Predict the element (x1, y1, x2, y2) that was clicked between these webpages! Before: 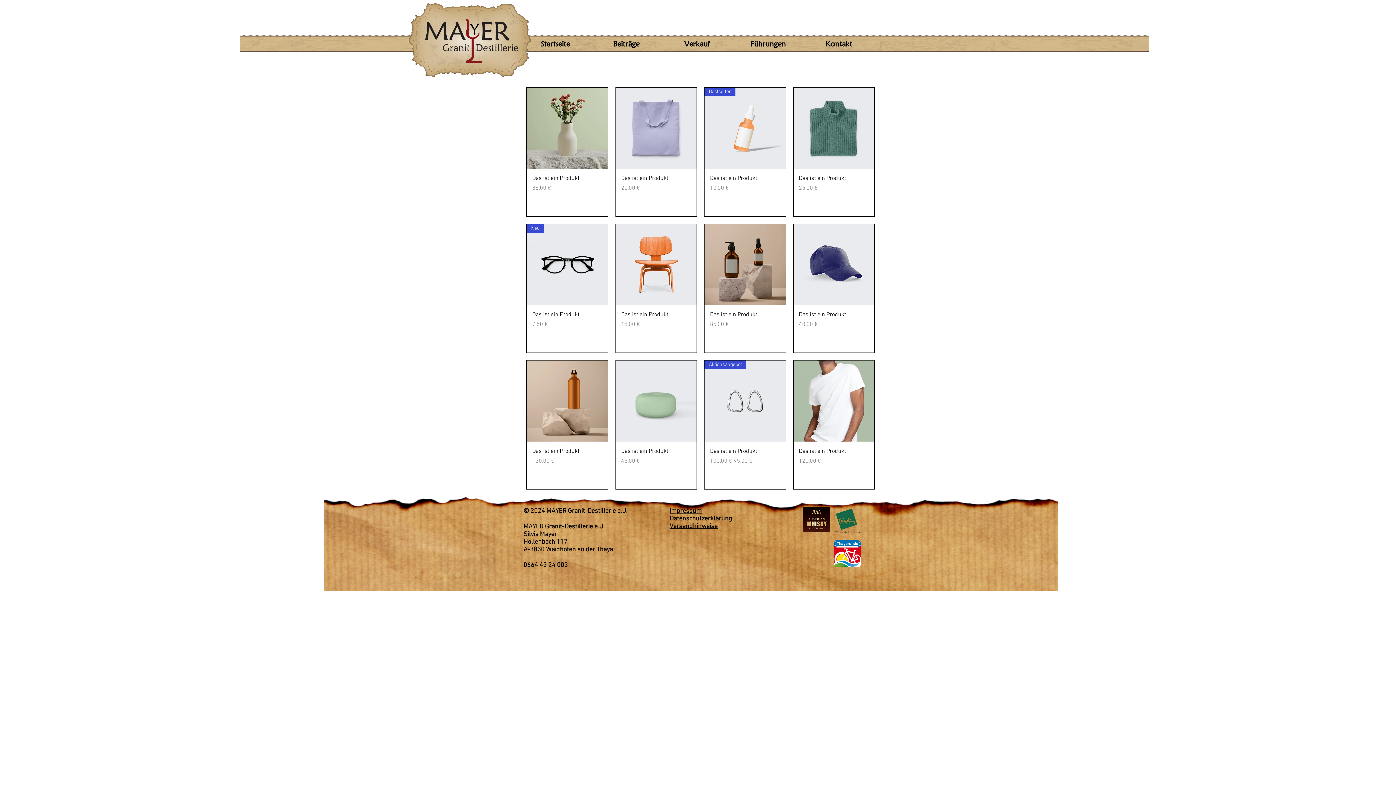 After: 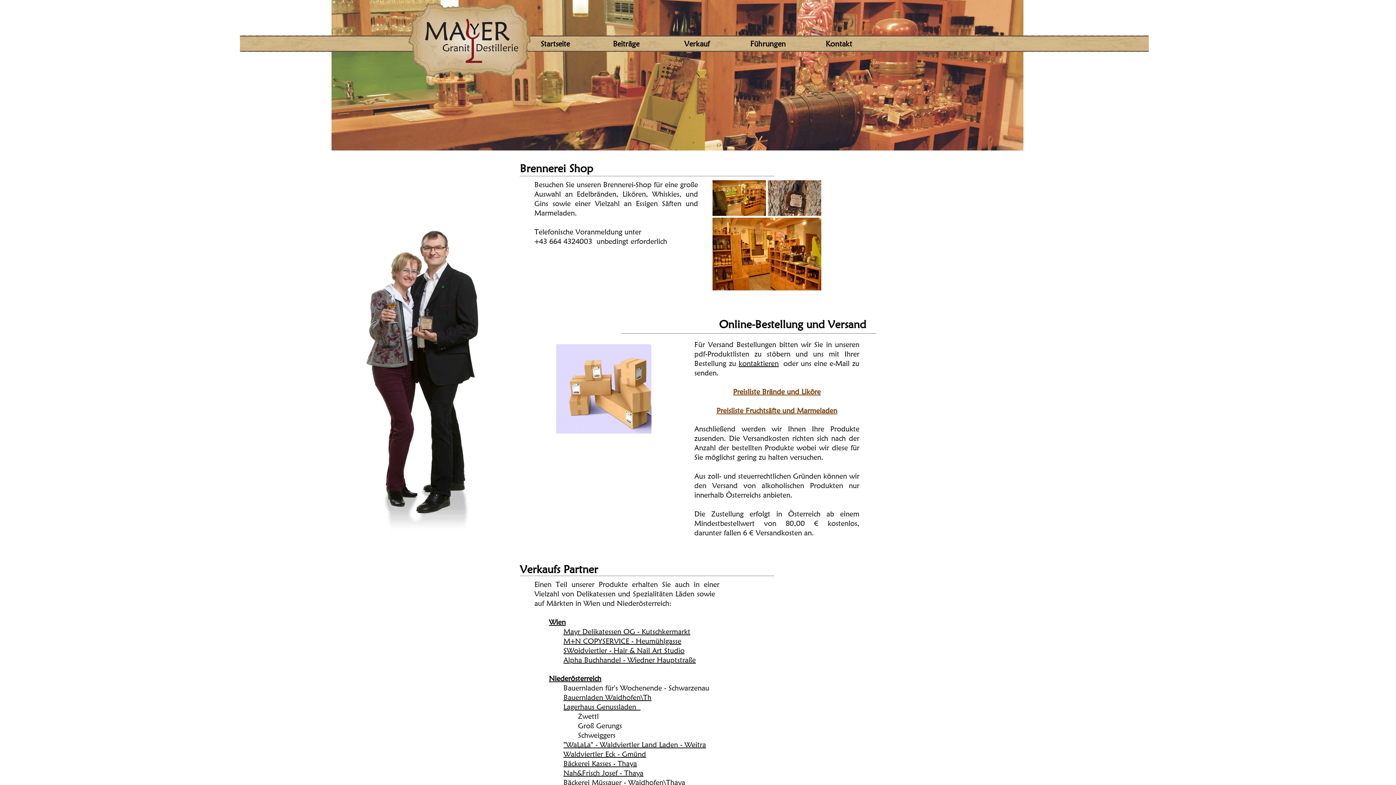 Action: label: Verkauf bbox: (661, 34, 732, 53)